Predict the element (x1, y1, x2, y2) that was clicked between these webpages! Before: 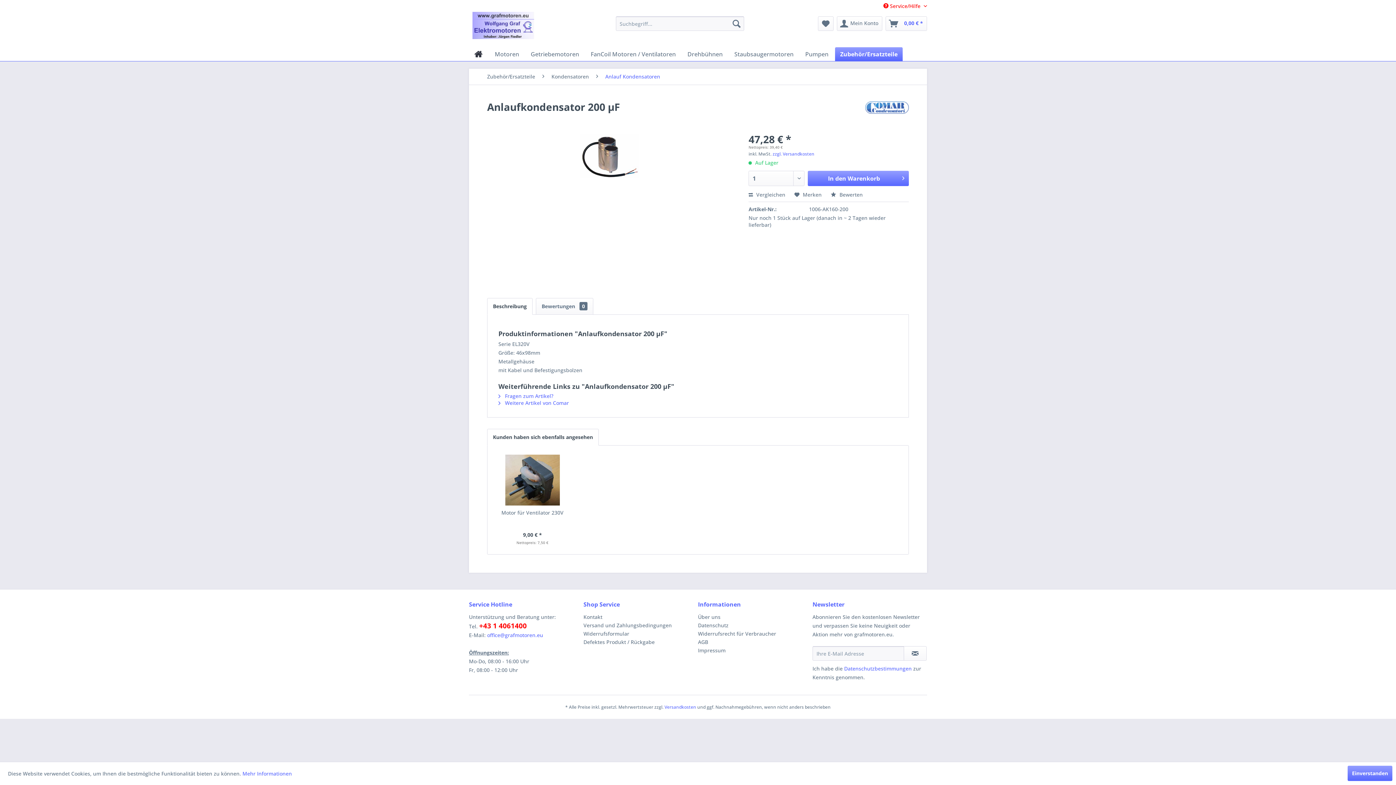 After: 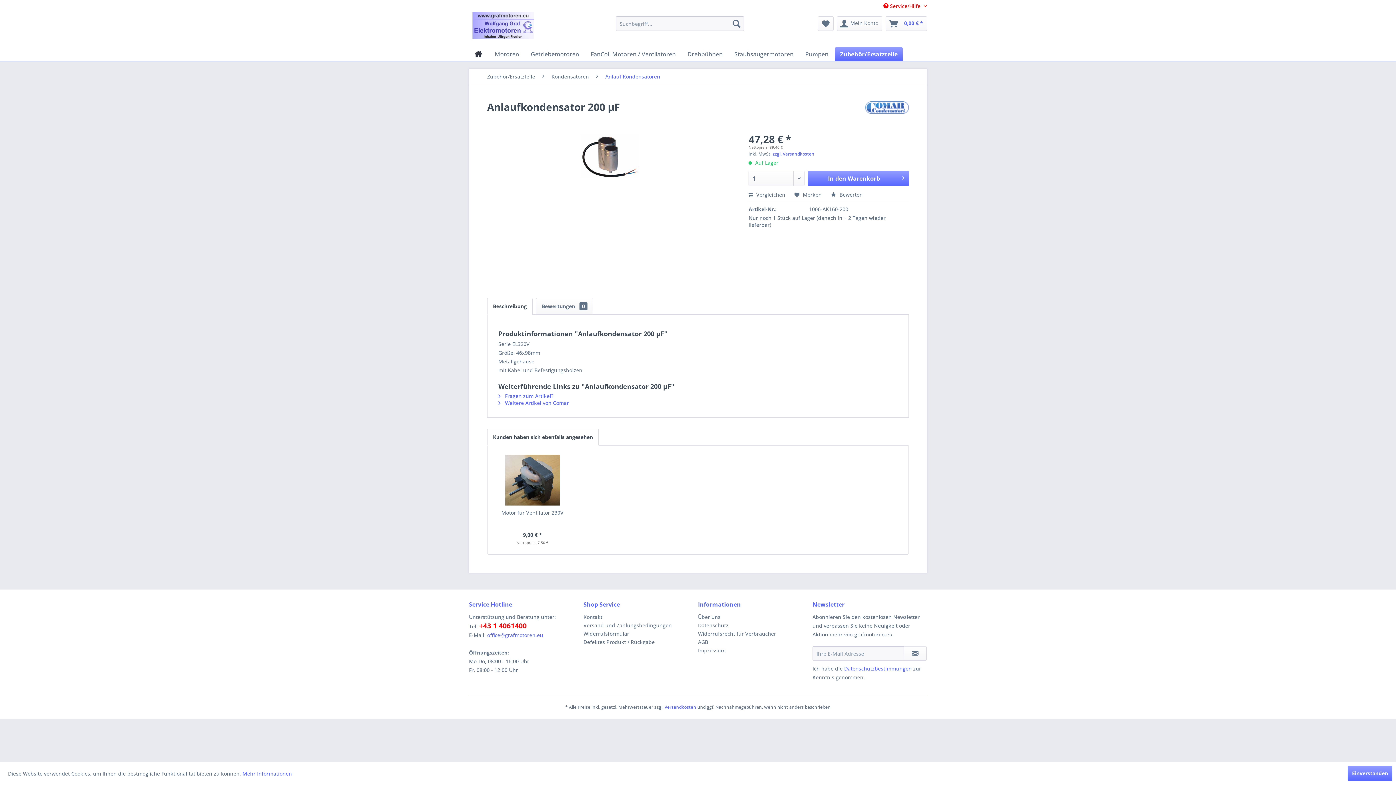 Action: bbox: (844, 665, 912, 672) label: Datenschutzbestimmungen